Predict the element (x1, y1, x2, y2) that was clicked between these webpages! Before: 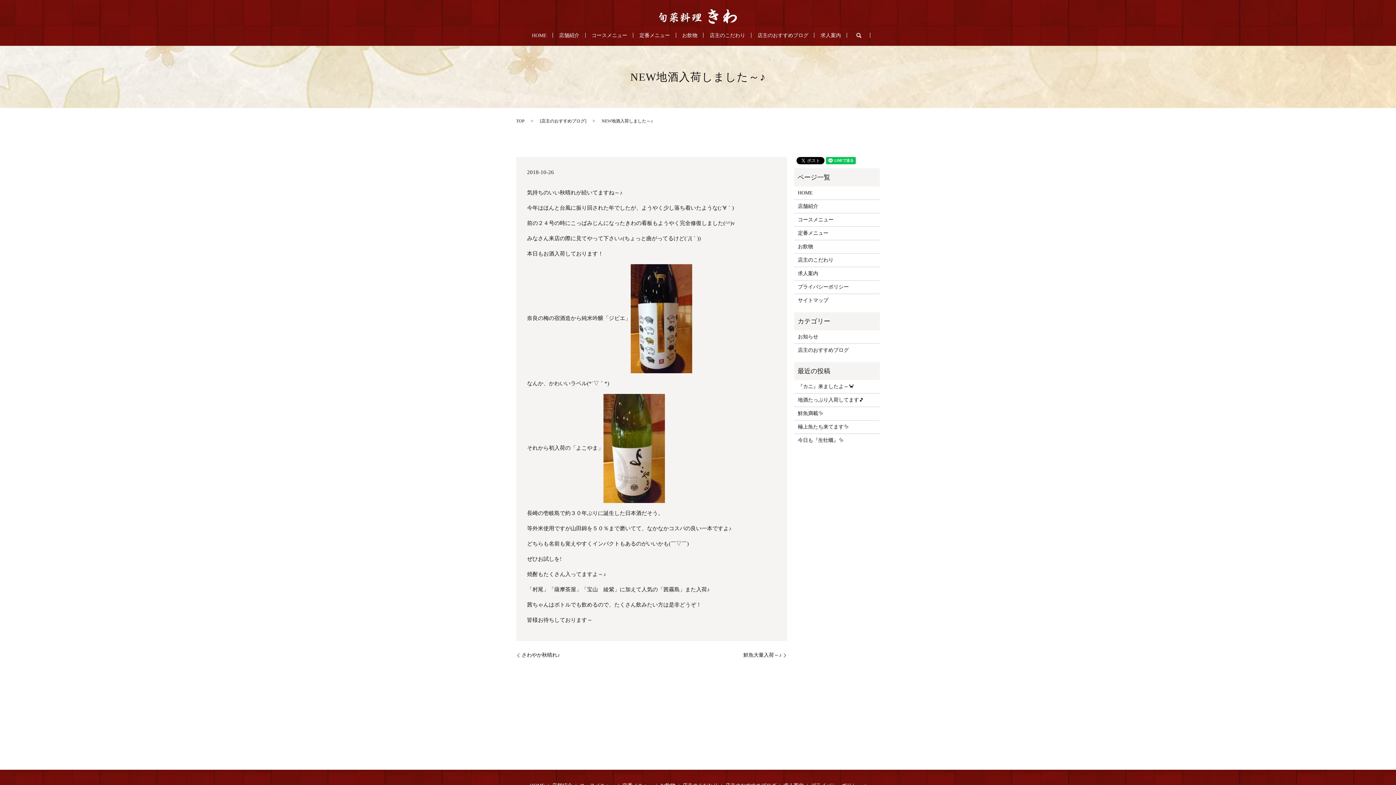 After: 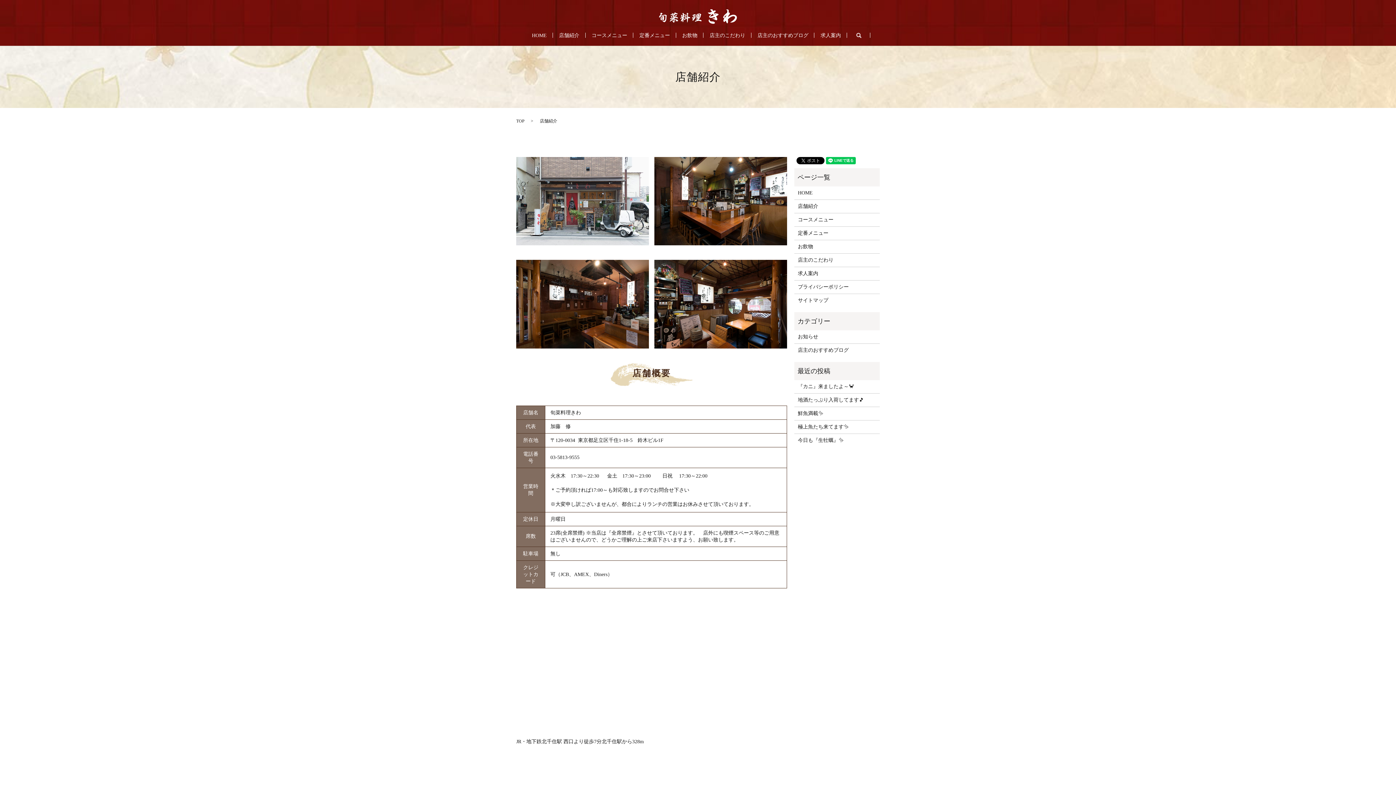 Action: bbox: (559, 31, 579, 39) label: 店舗紹介